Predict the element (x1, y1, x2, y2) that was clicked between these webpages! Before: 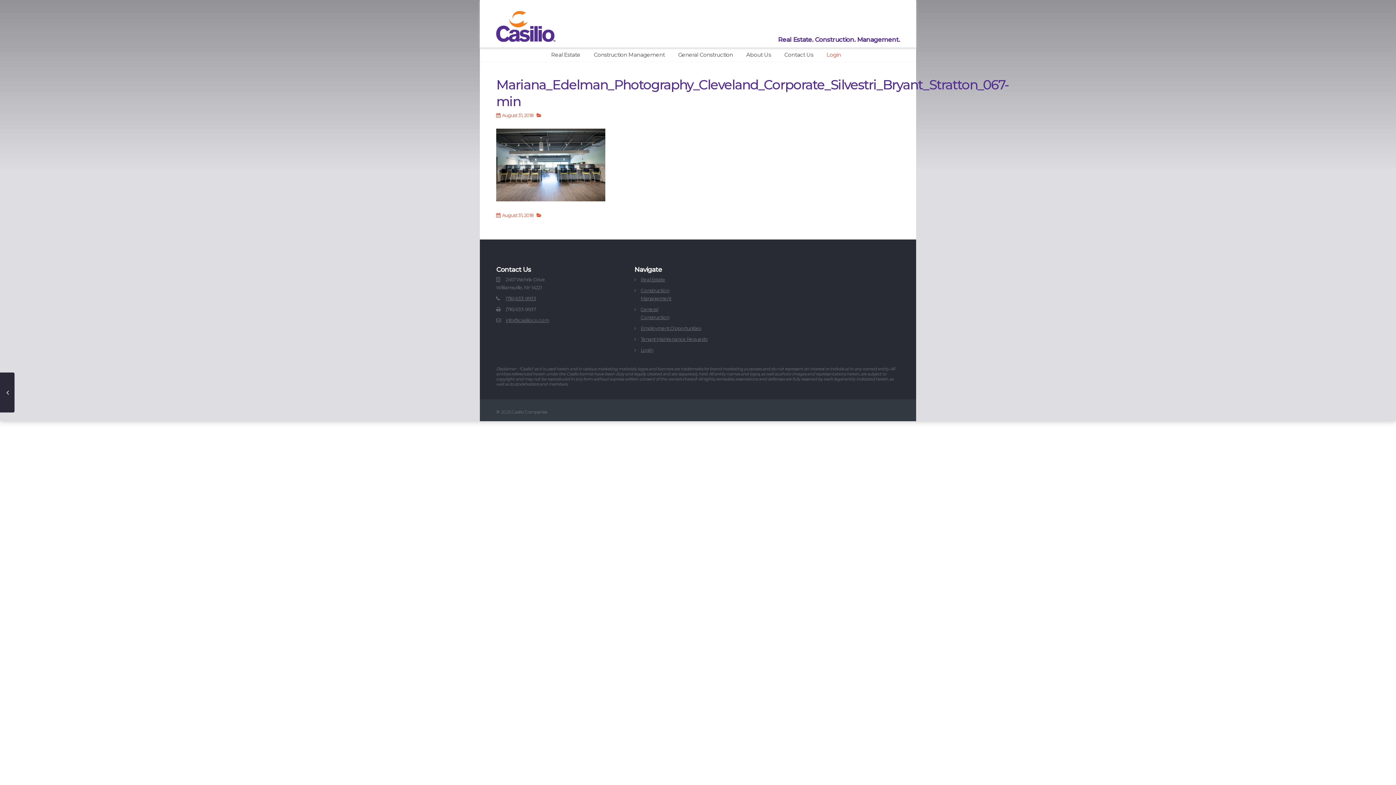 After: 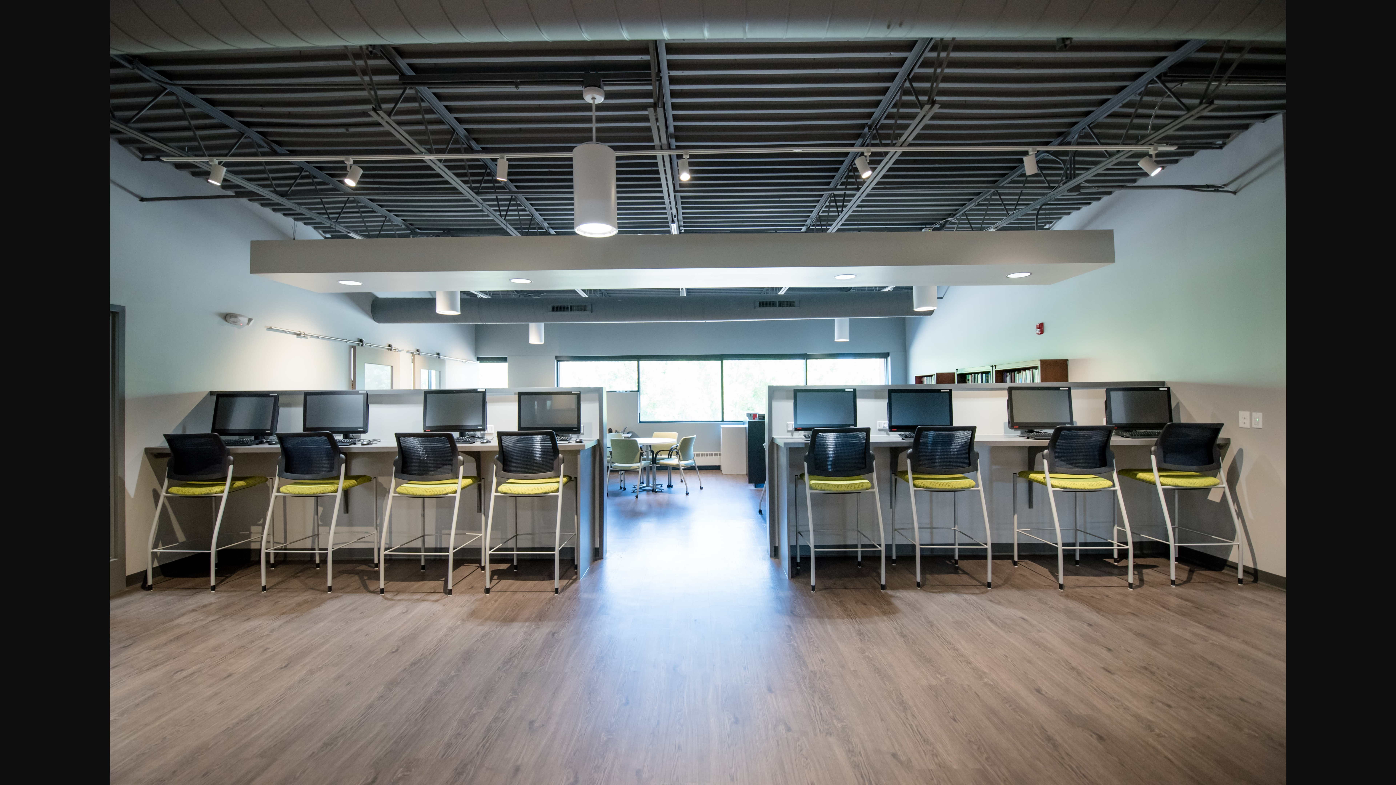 Action: bbox: (496, 161, 605, 167)